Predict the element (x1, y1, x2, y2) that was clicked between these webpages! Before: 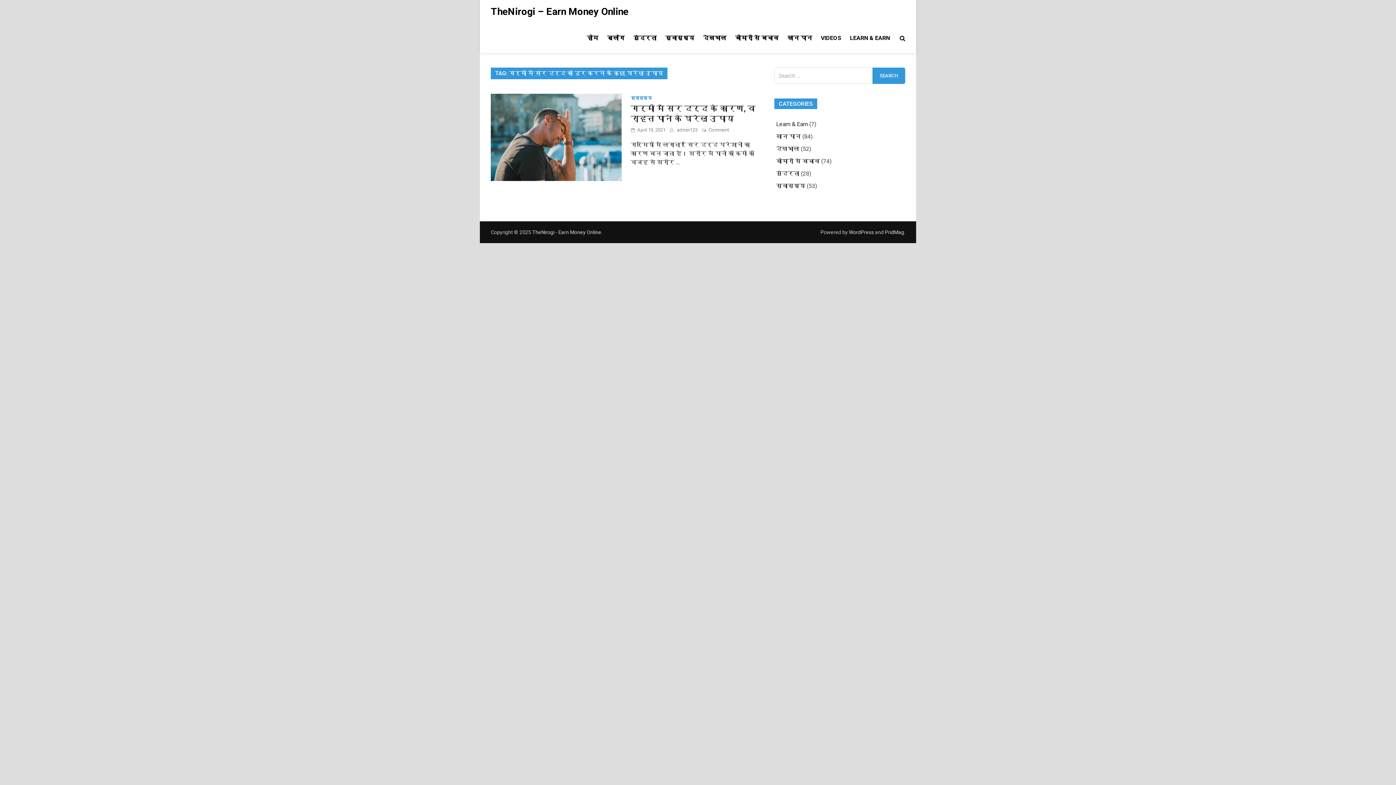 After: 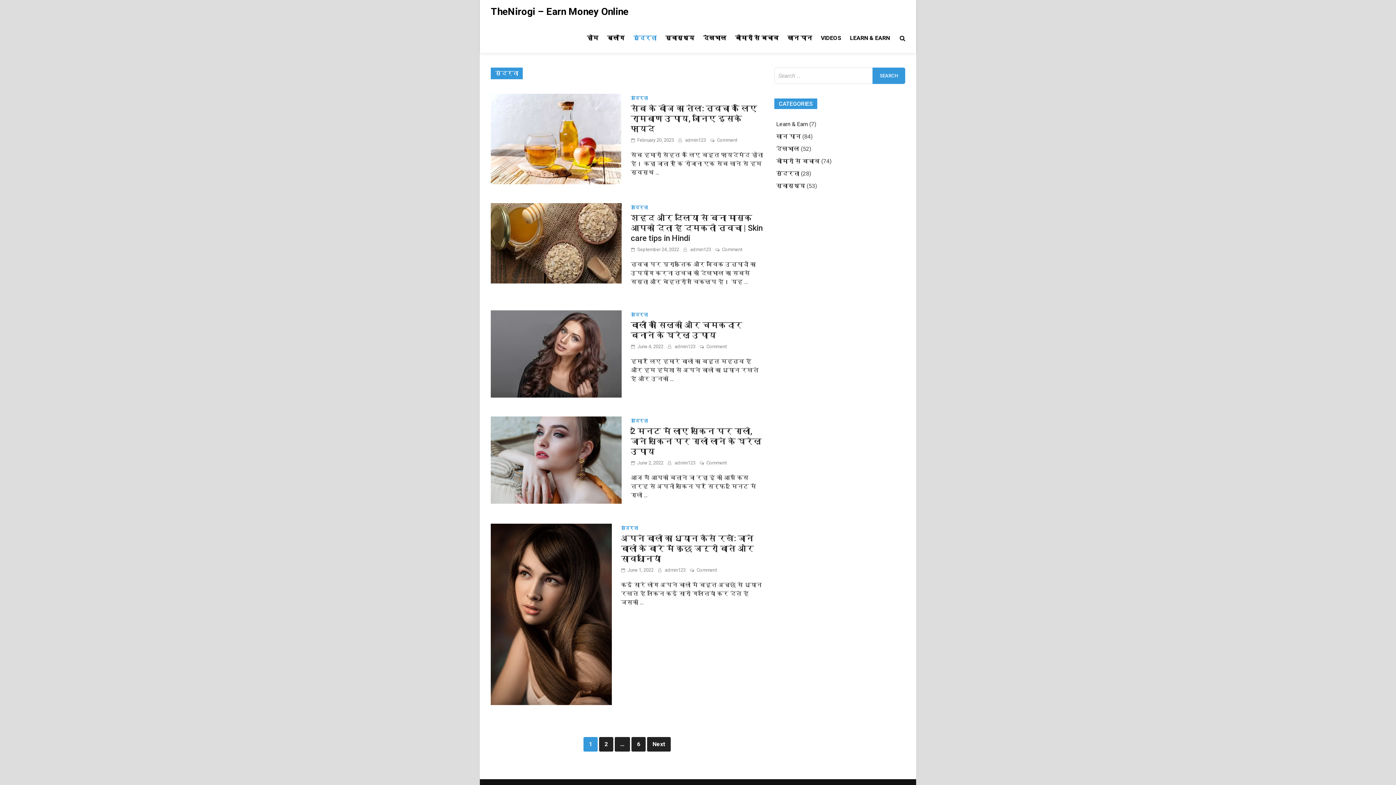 Action: label: सुंदरता bbox: (629, 30, 661, 46)